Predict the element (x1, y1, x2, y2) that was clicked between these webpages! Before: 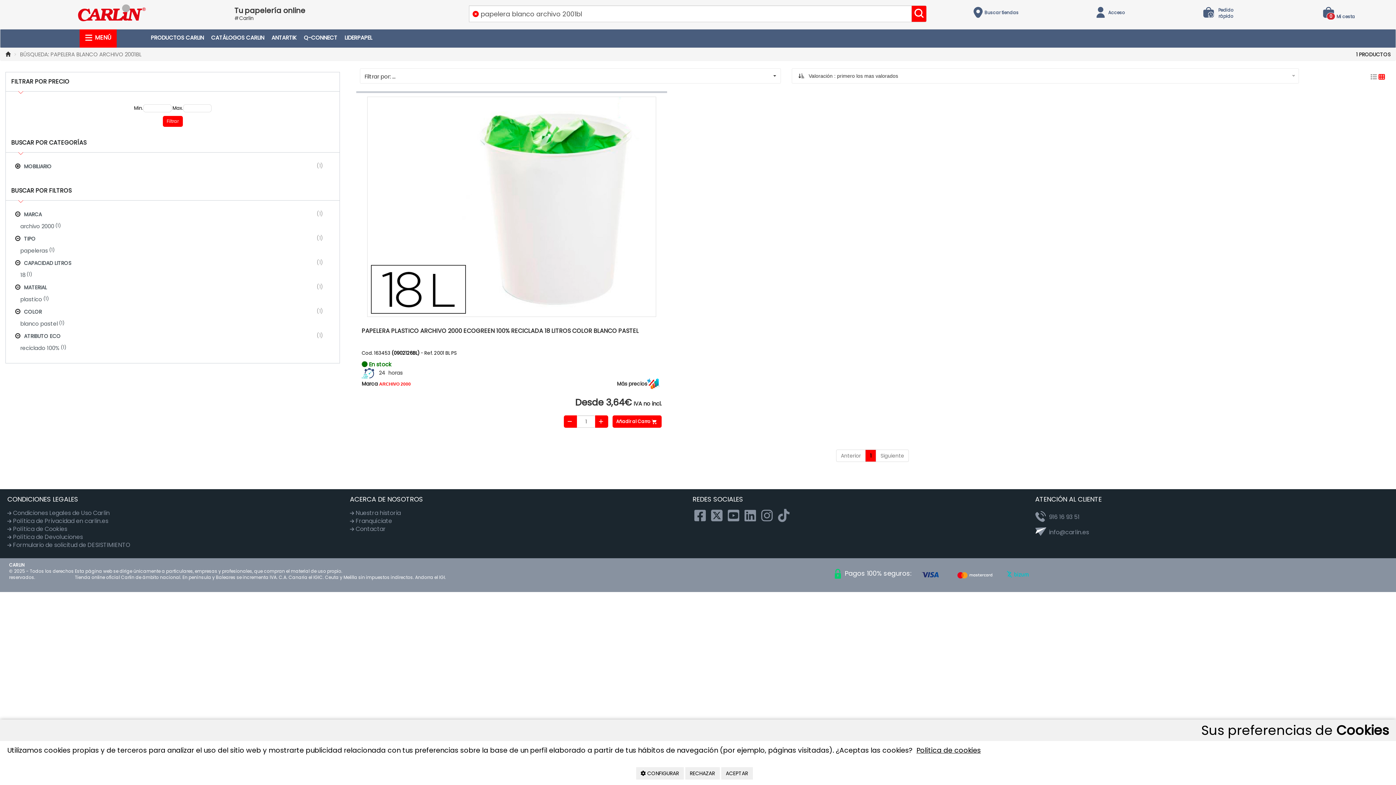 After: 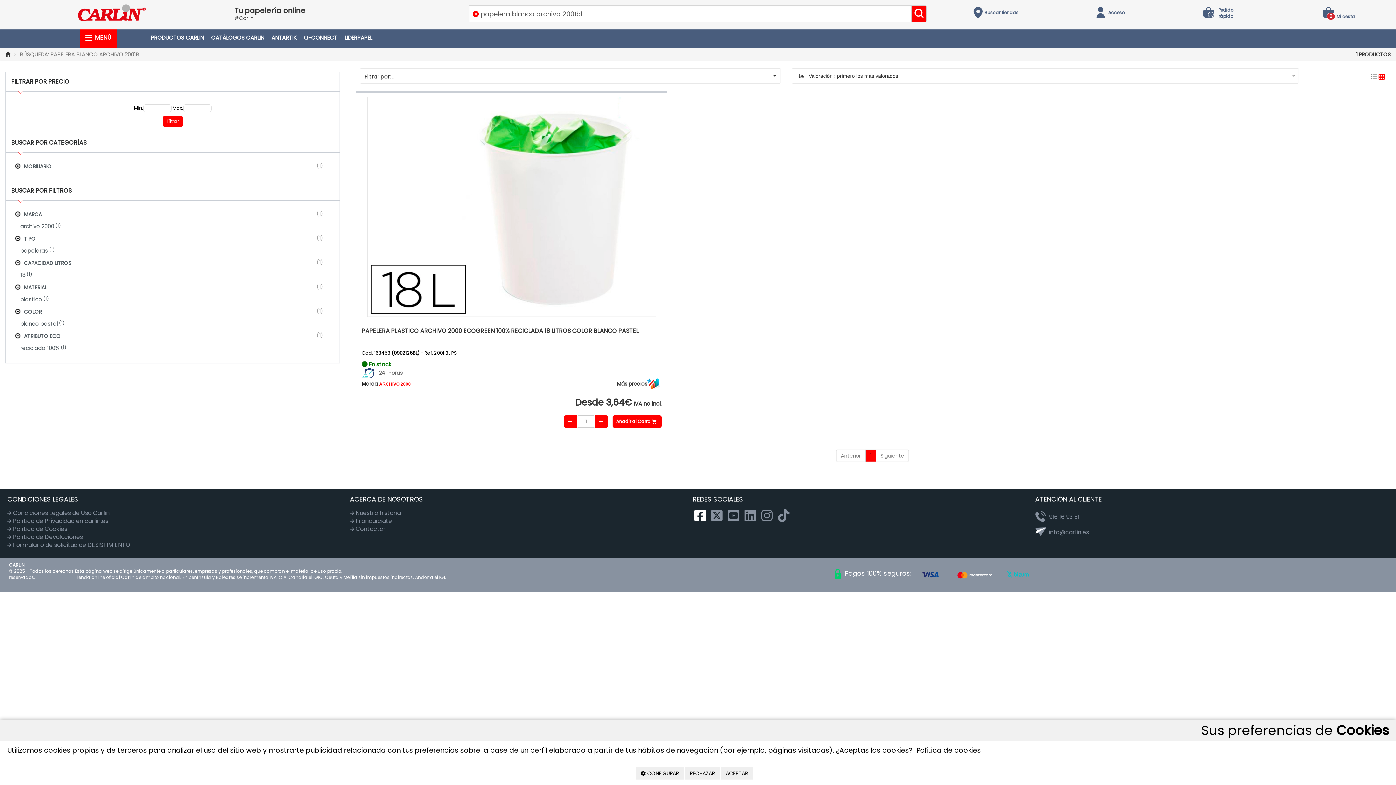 Action: label:   bbox: (692, 514, 709, 523)